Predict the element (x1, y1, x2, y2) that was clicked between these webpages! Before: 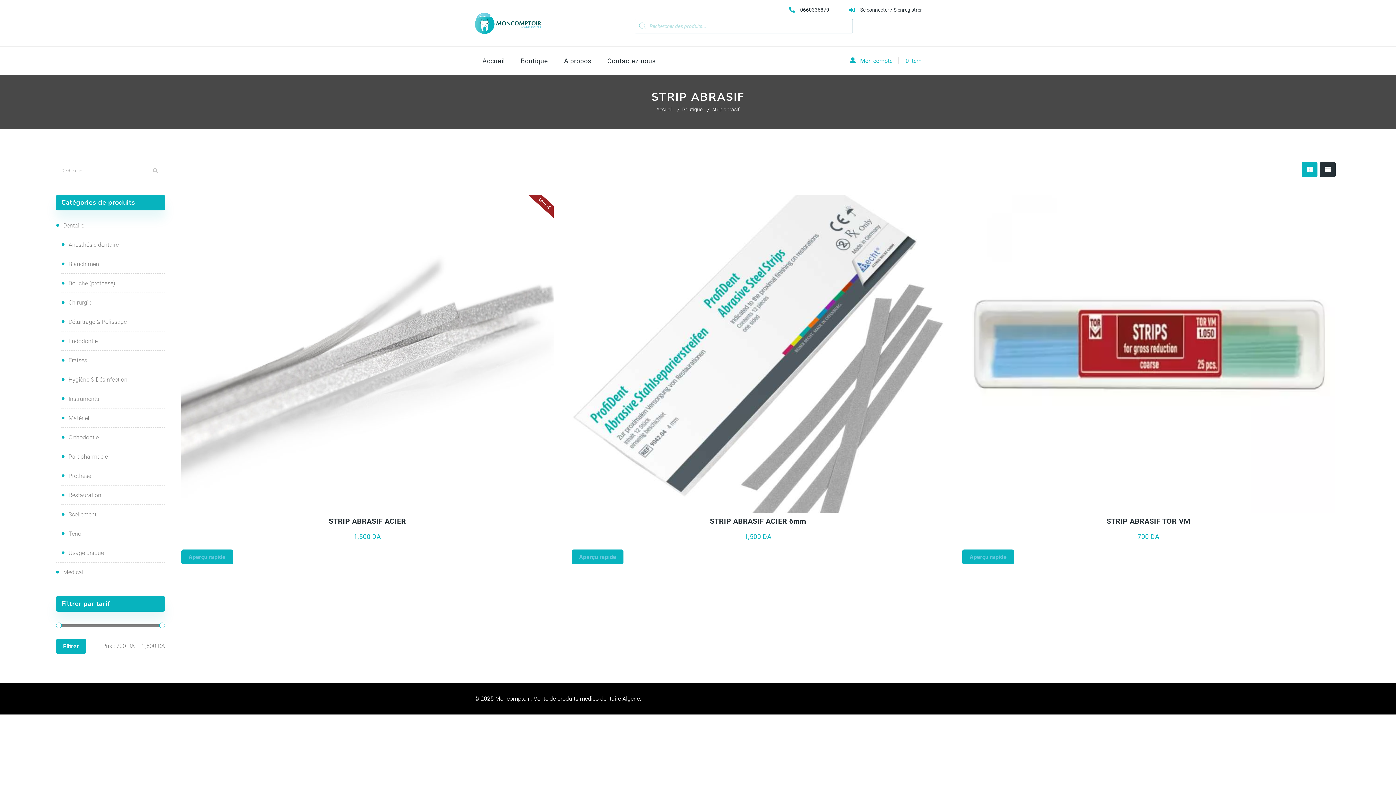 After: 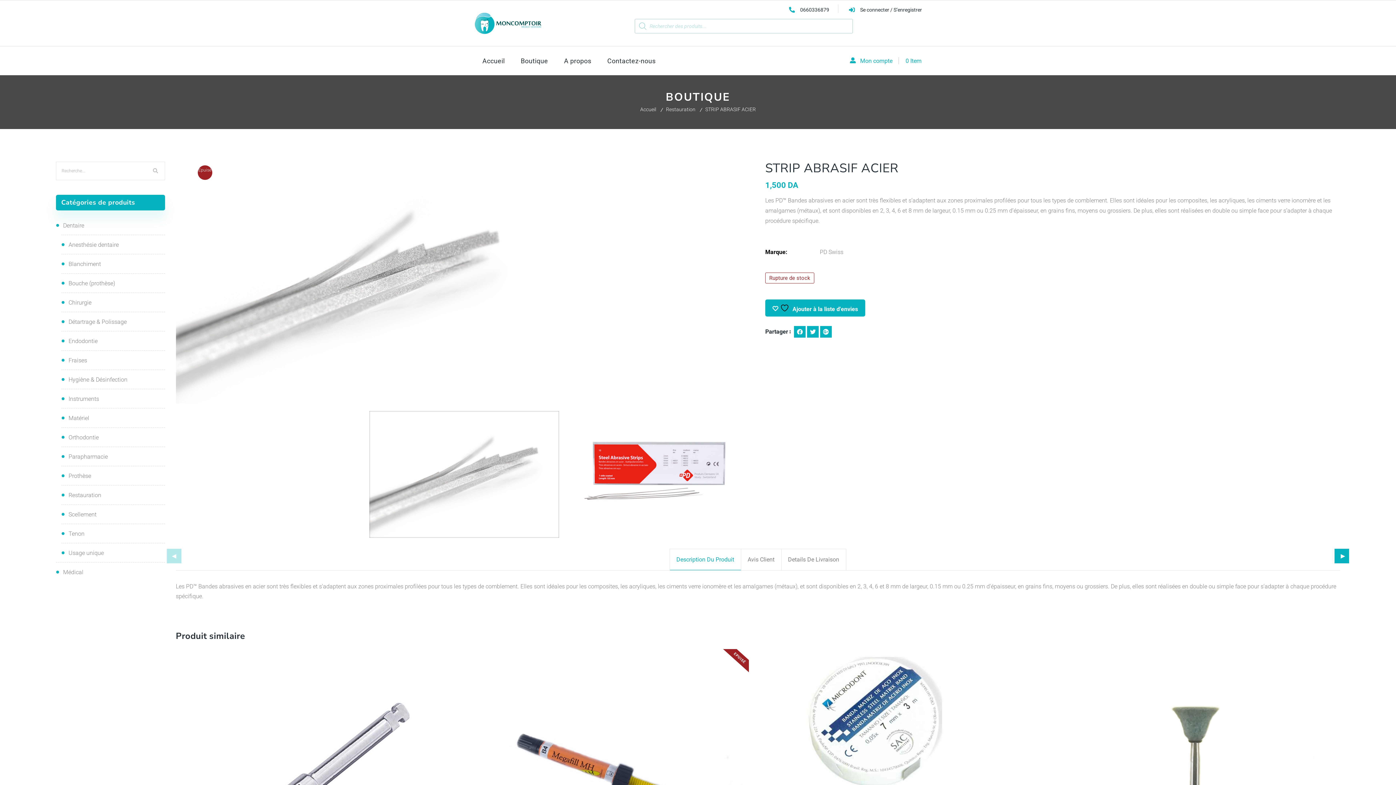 Action: bbox: (367, 500, 553, 516) label: En savoir plus sur “STRIP ABRASIF ACIER”